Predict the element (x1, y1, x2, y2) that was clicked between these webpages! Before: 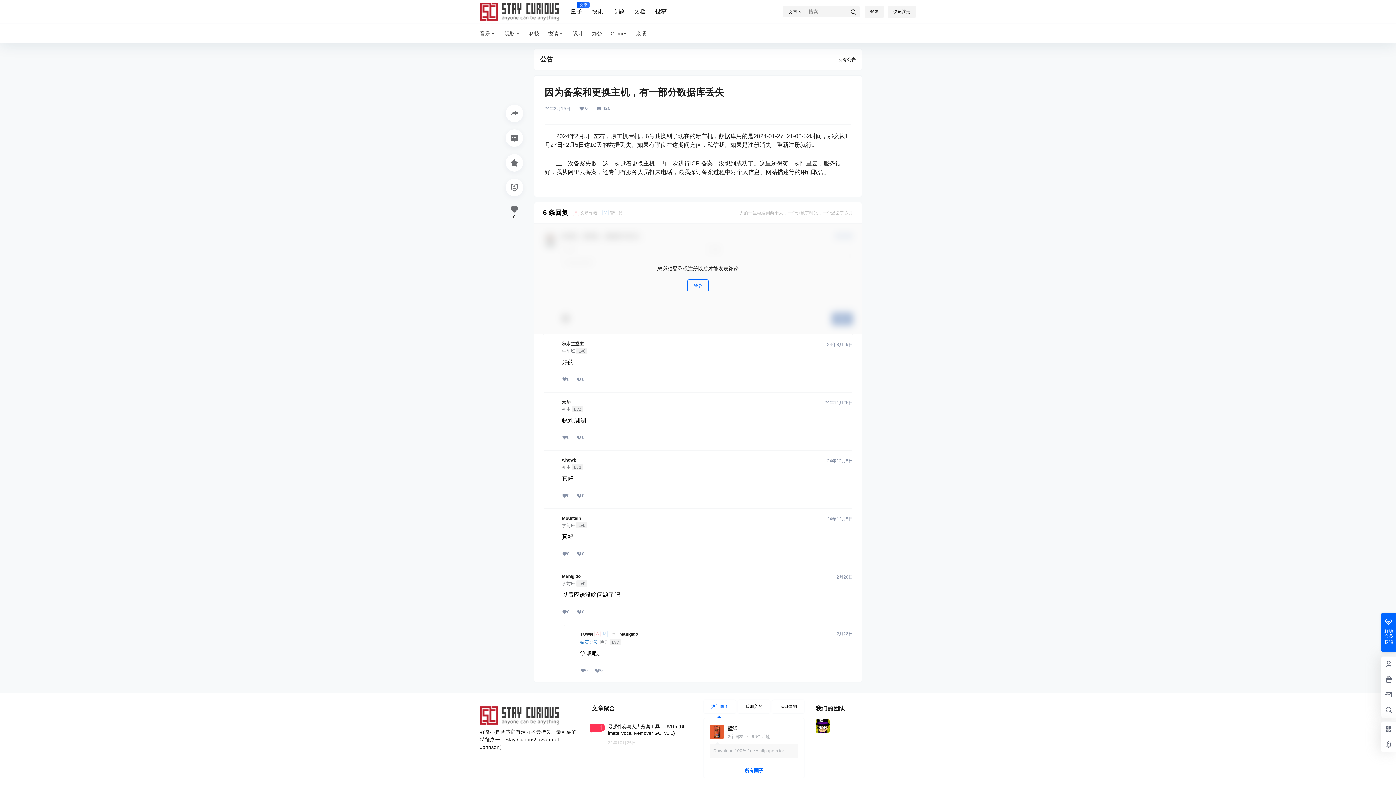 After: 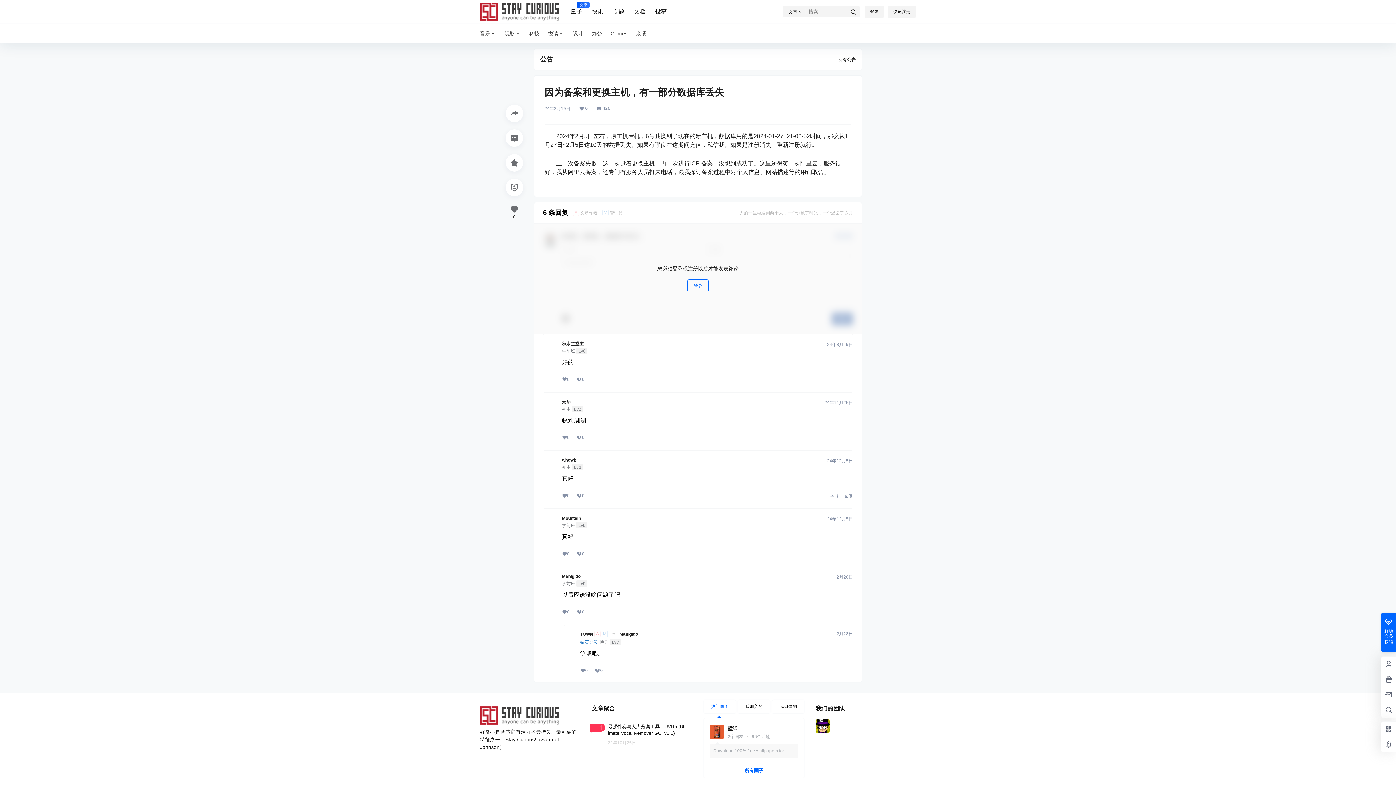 Action: bbox: (562, 458, 576, 462) label: whcwk